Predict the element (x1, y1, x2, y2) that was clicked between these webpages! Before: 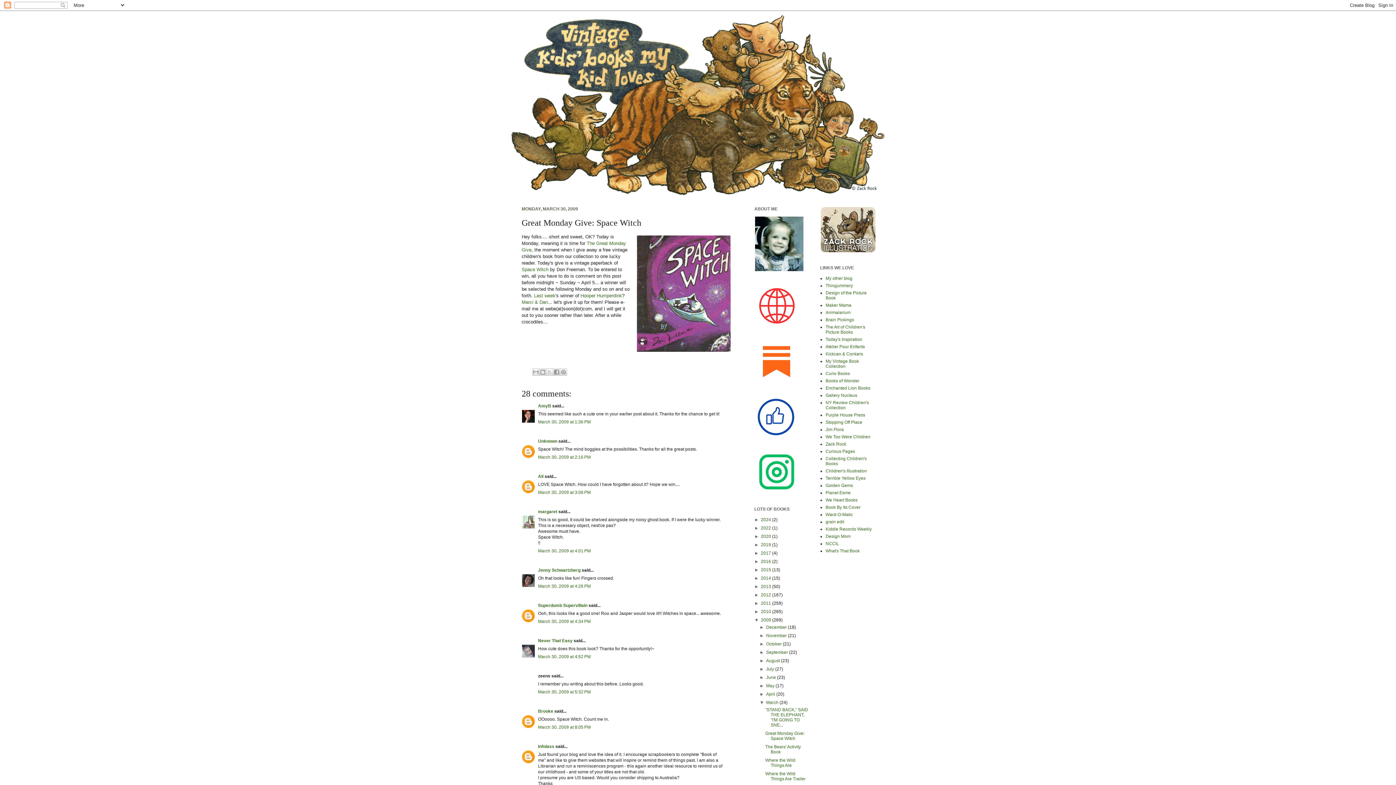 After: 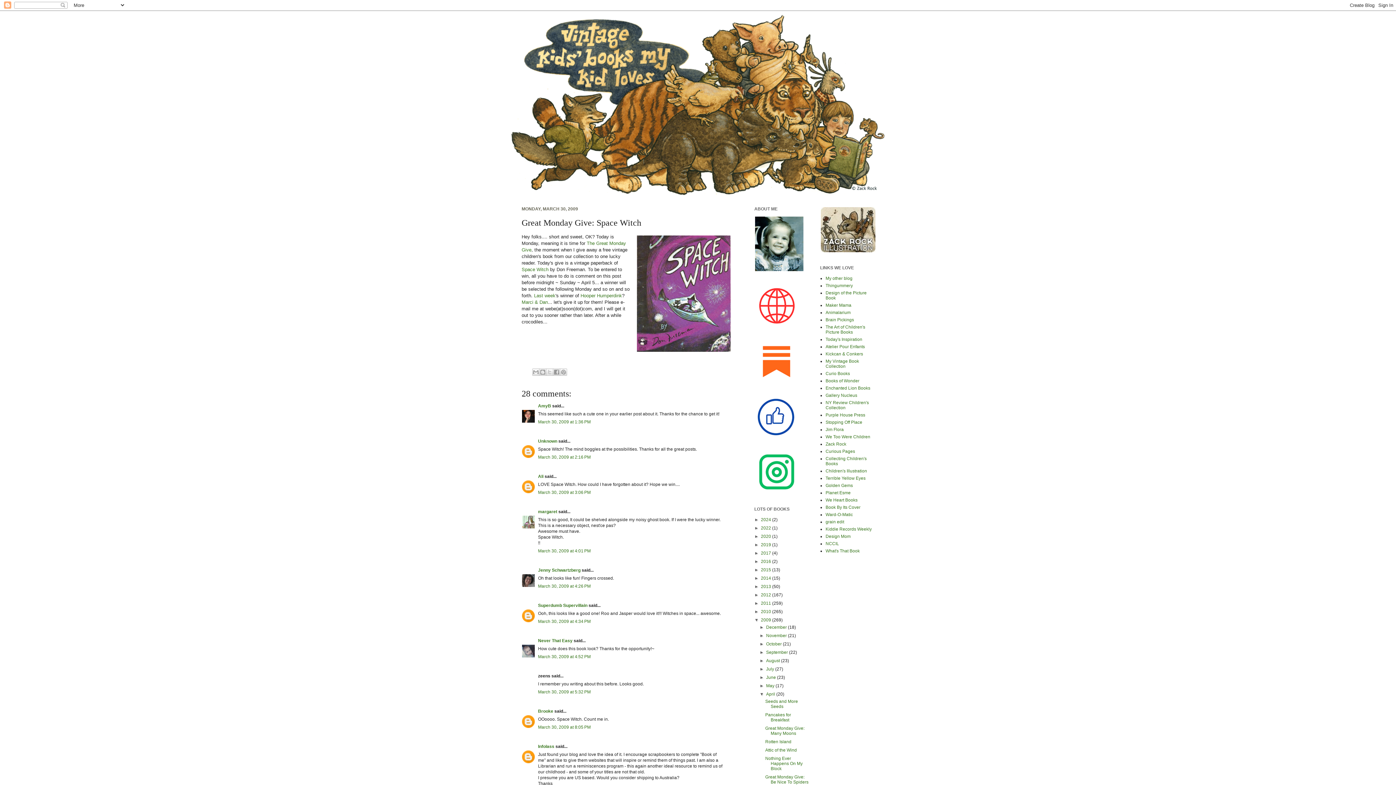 Action: bbox: (759, 692, 766, 697) label: ►  